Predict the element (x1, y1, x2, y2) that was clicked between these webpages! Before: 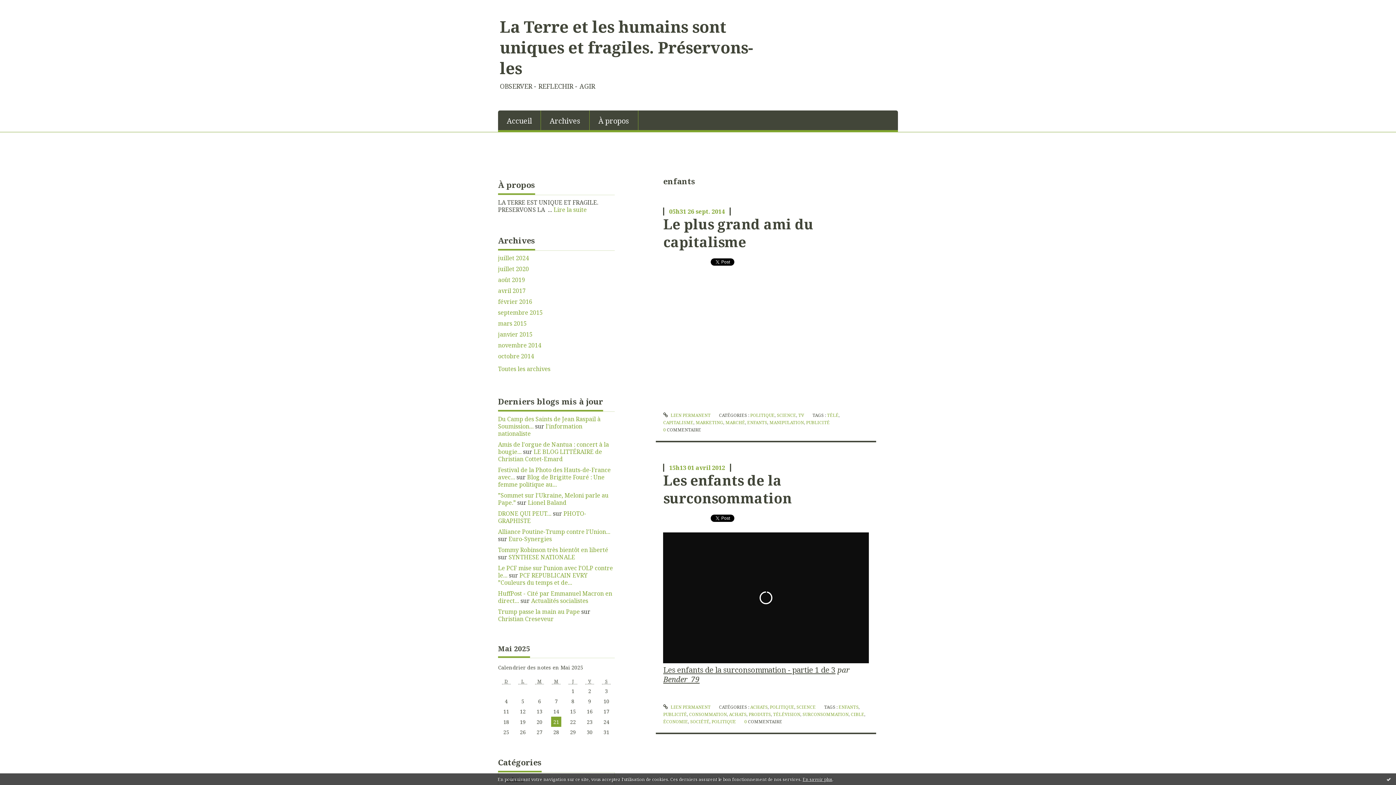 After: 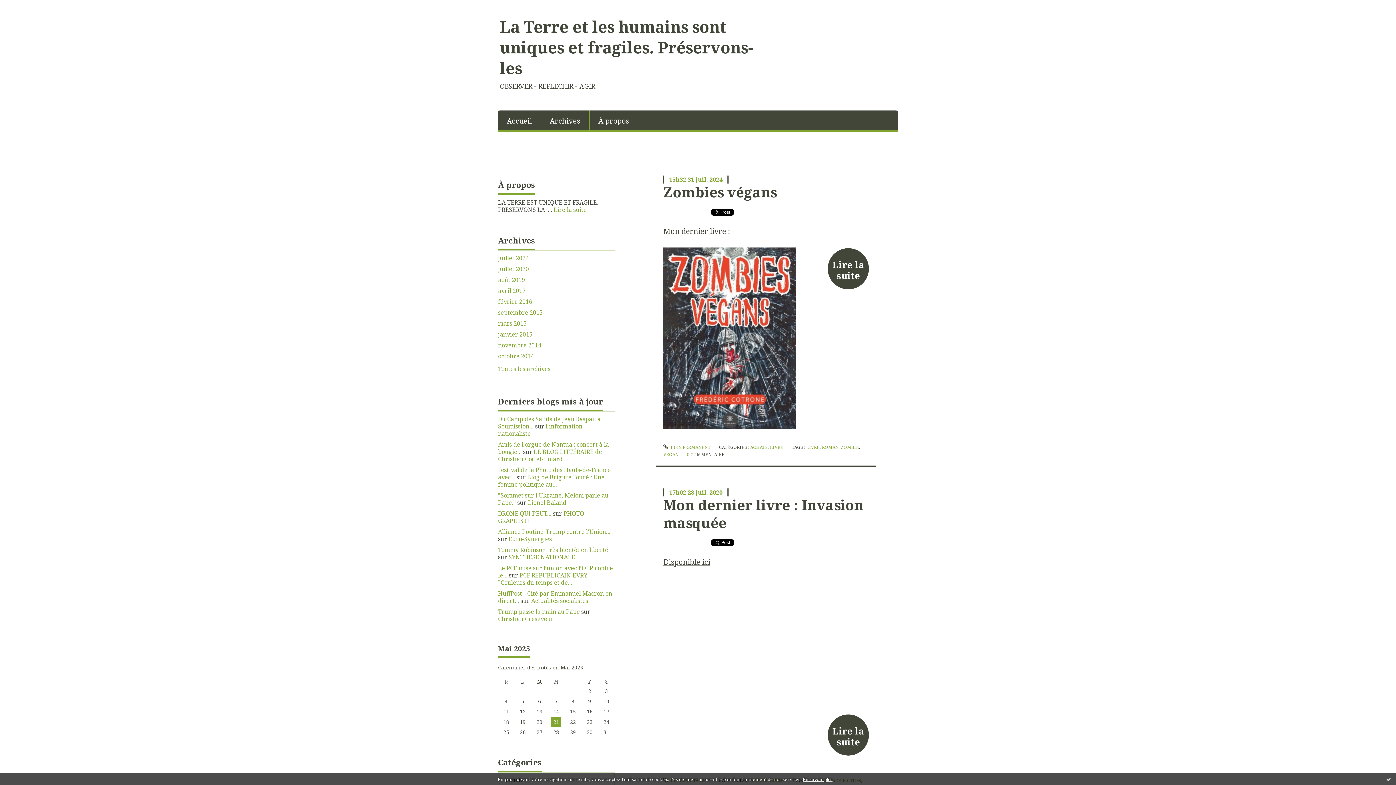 Action: bbox: (498, 110, 540, 130) label: Accueil